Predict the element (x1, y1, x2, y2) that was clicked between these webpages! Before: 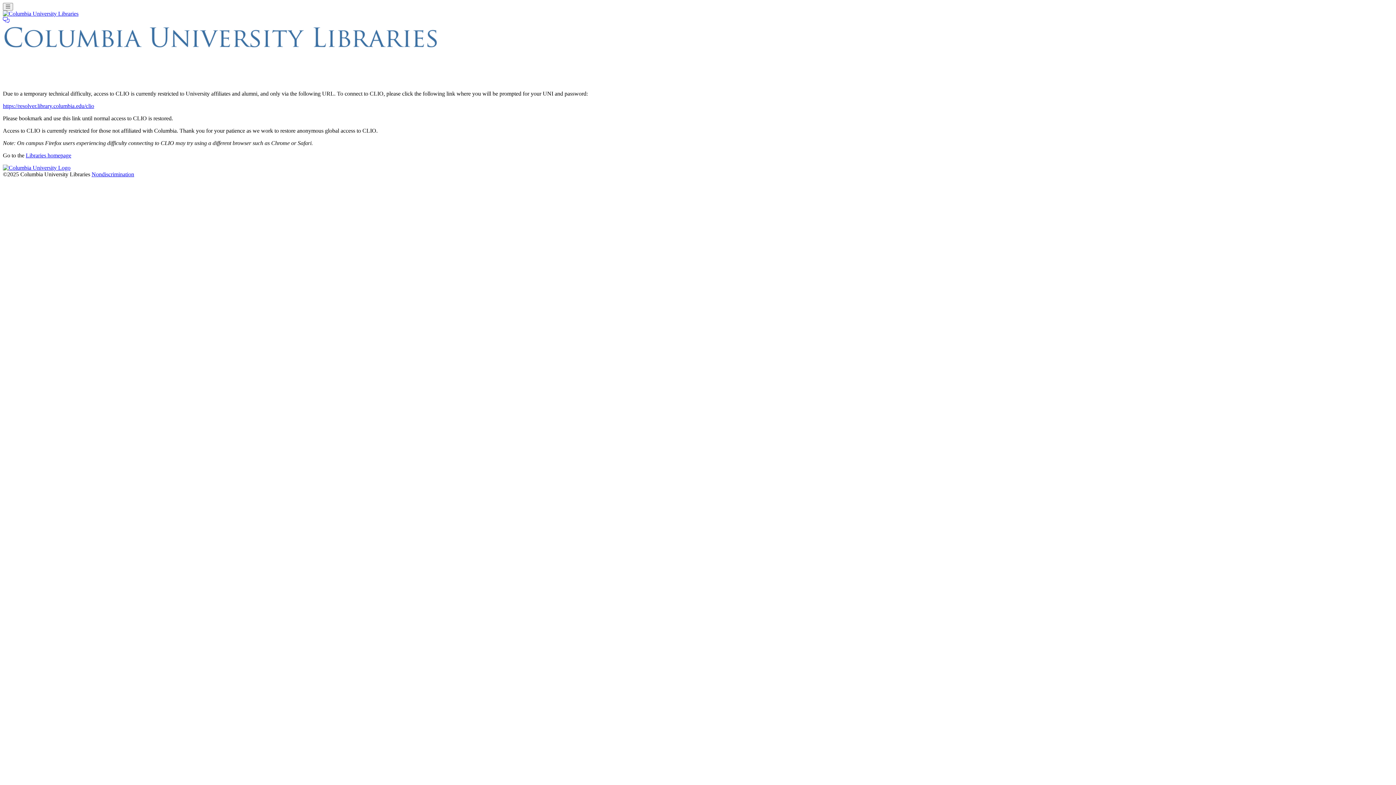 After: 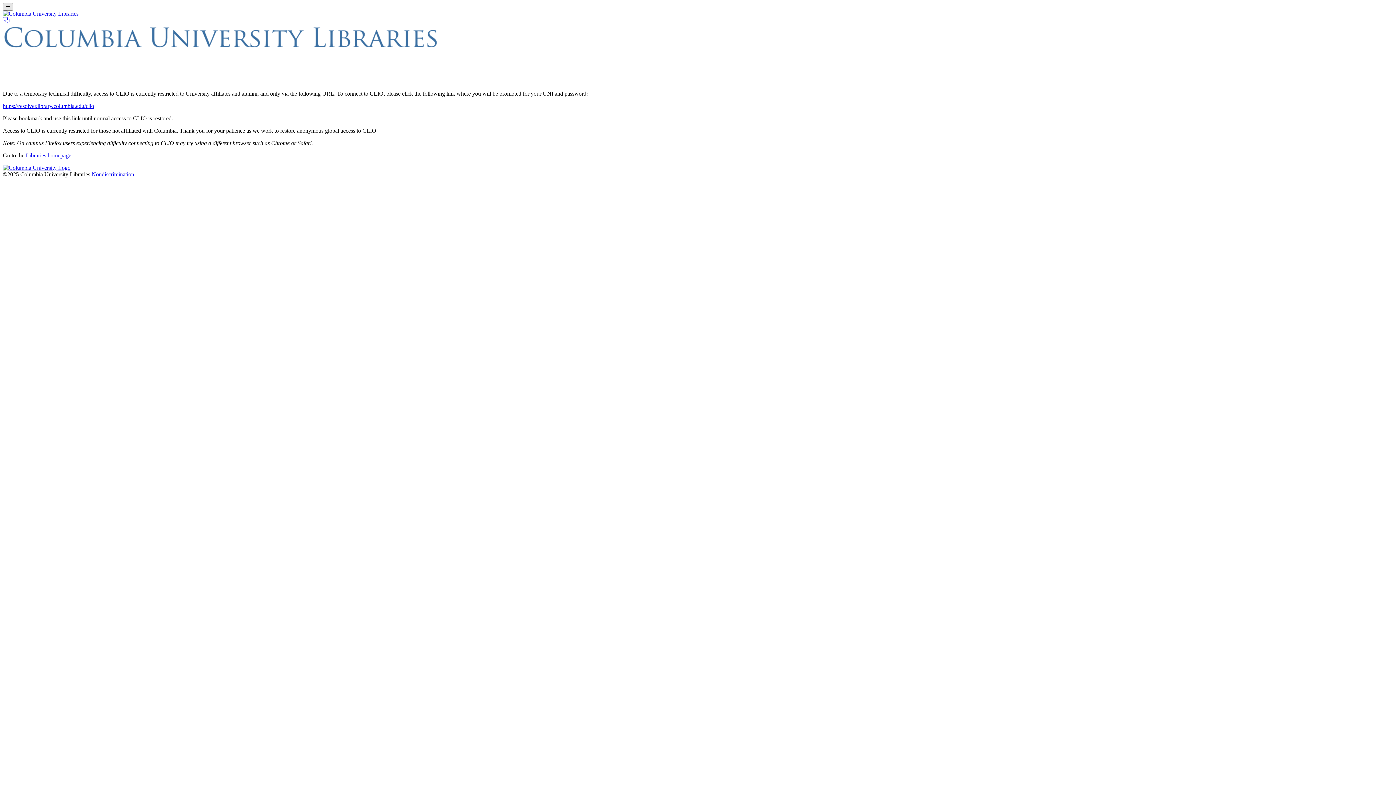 Action: bbox: (2, 2, 12, 10) label: Toggle navigation